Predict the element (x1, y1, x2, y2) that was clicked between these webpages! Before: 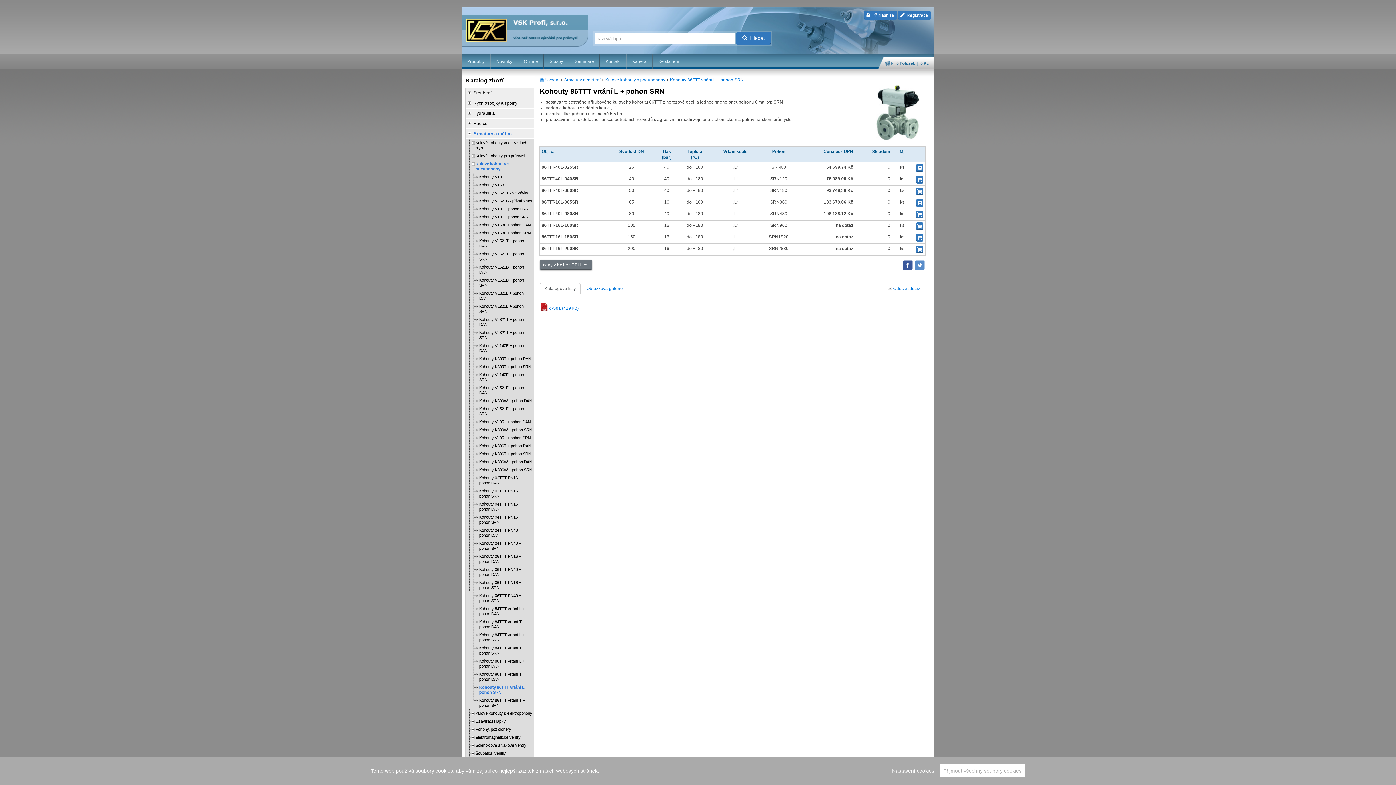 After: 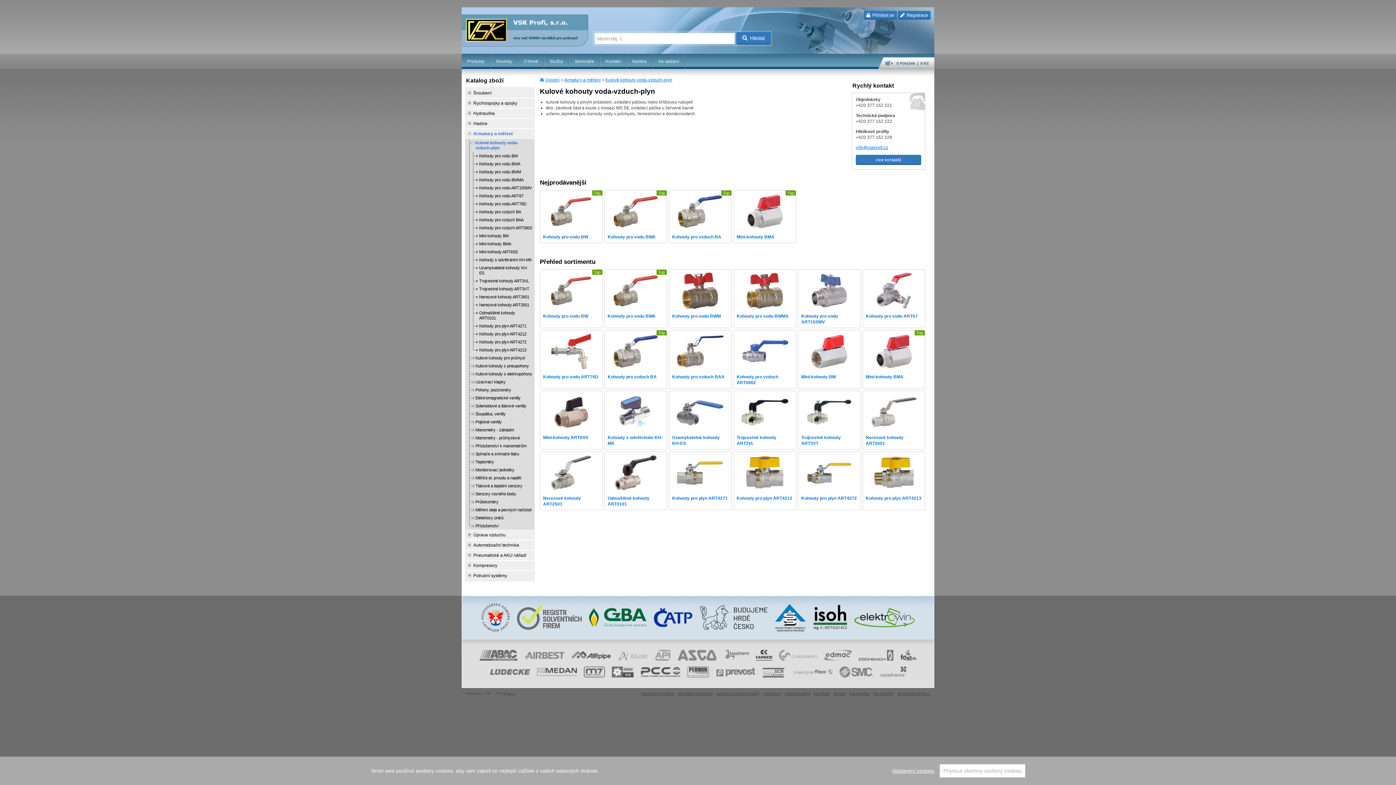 Action: bbox: (469, 138, 534, 152) label: Kulové kohouty voda-vzduch-plyn